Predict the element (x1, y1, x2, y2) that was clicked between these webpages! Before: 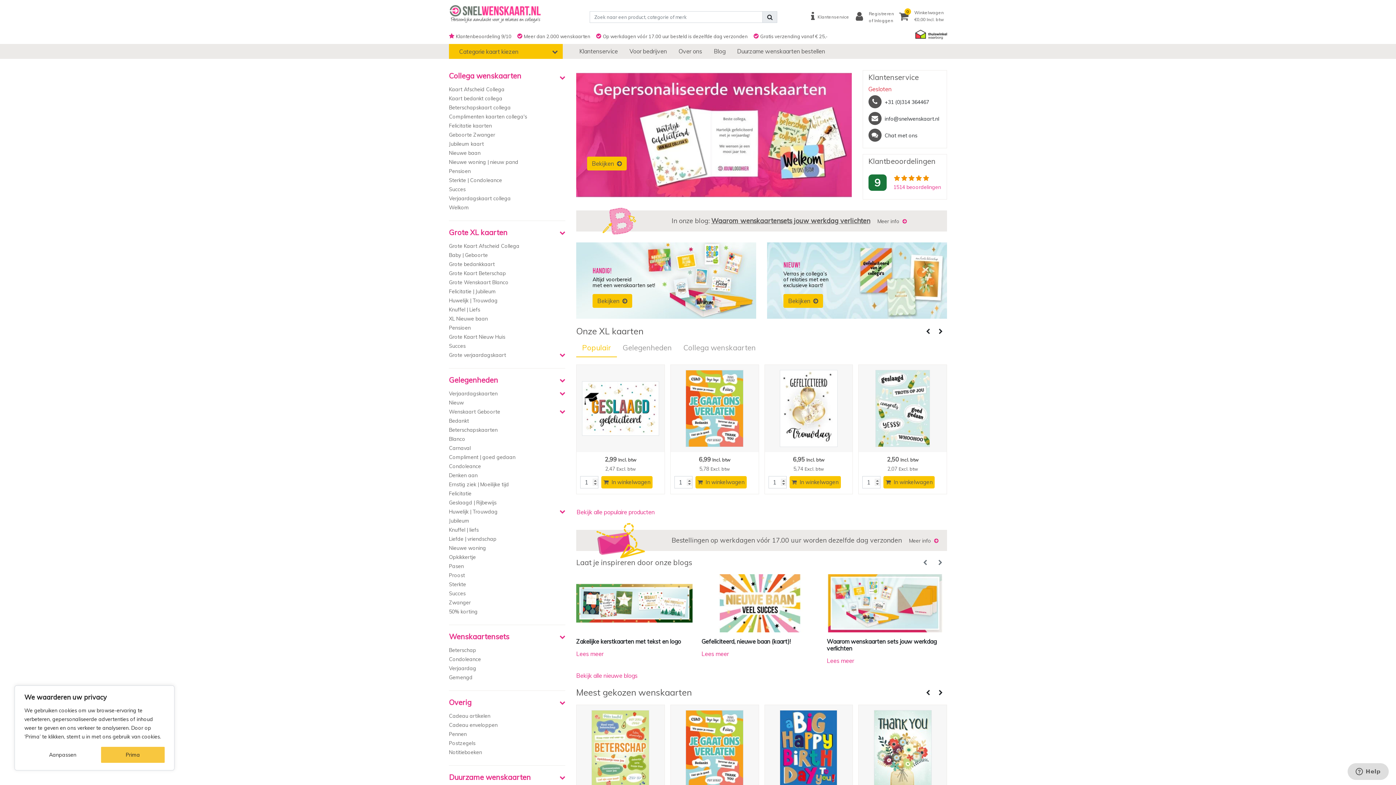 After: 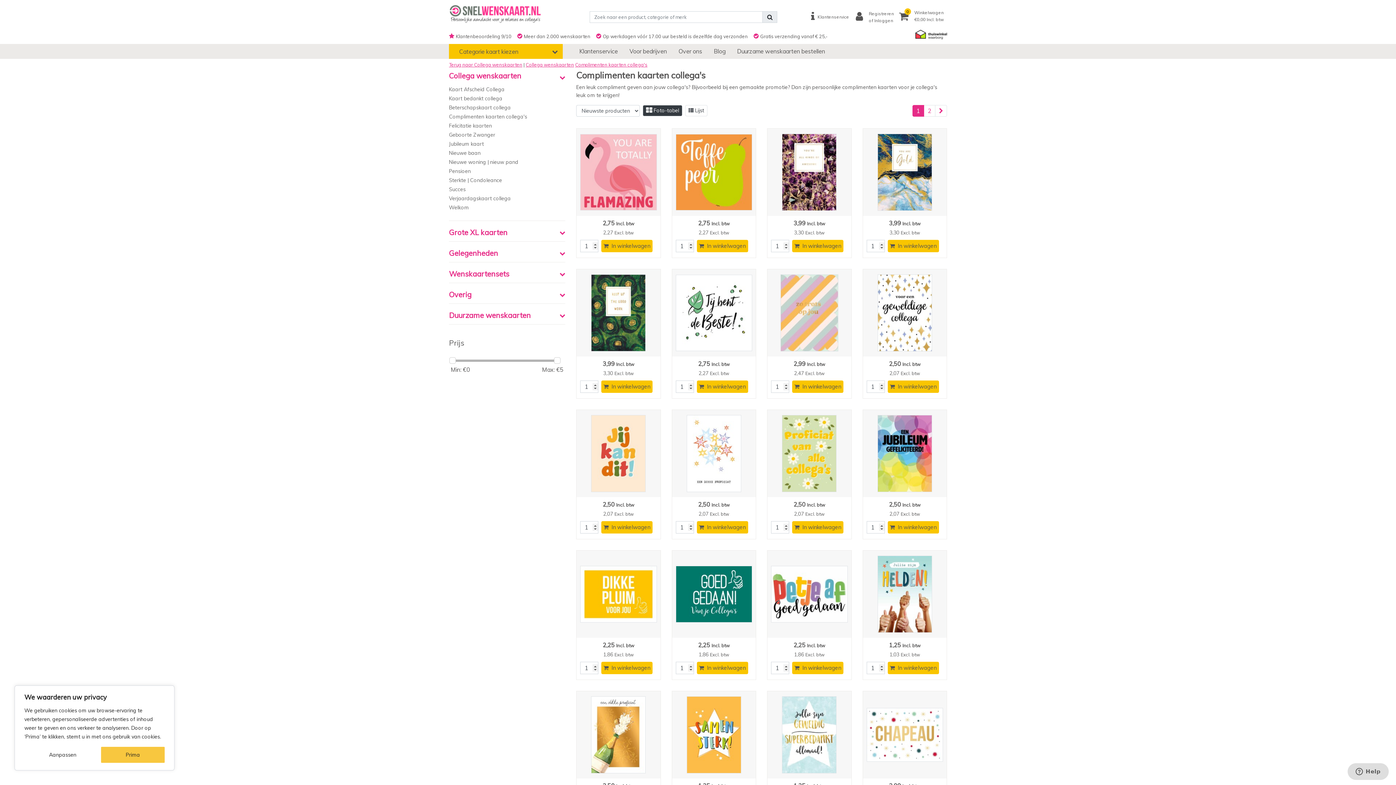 Action: label: Complimenten kaarten collega's bbox: (449, 112, 565, 121)